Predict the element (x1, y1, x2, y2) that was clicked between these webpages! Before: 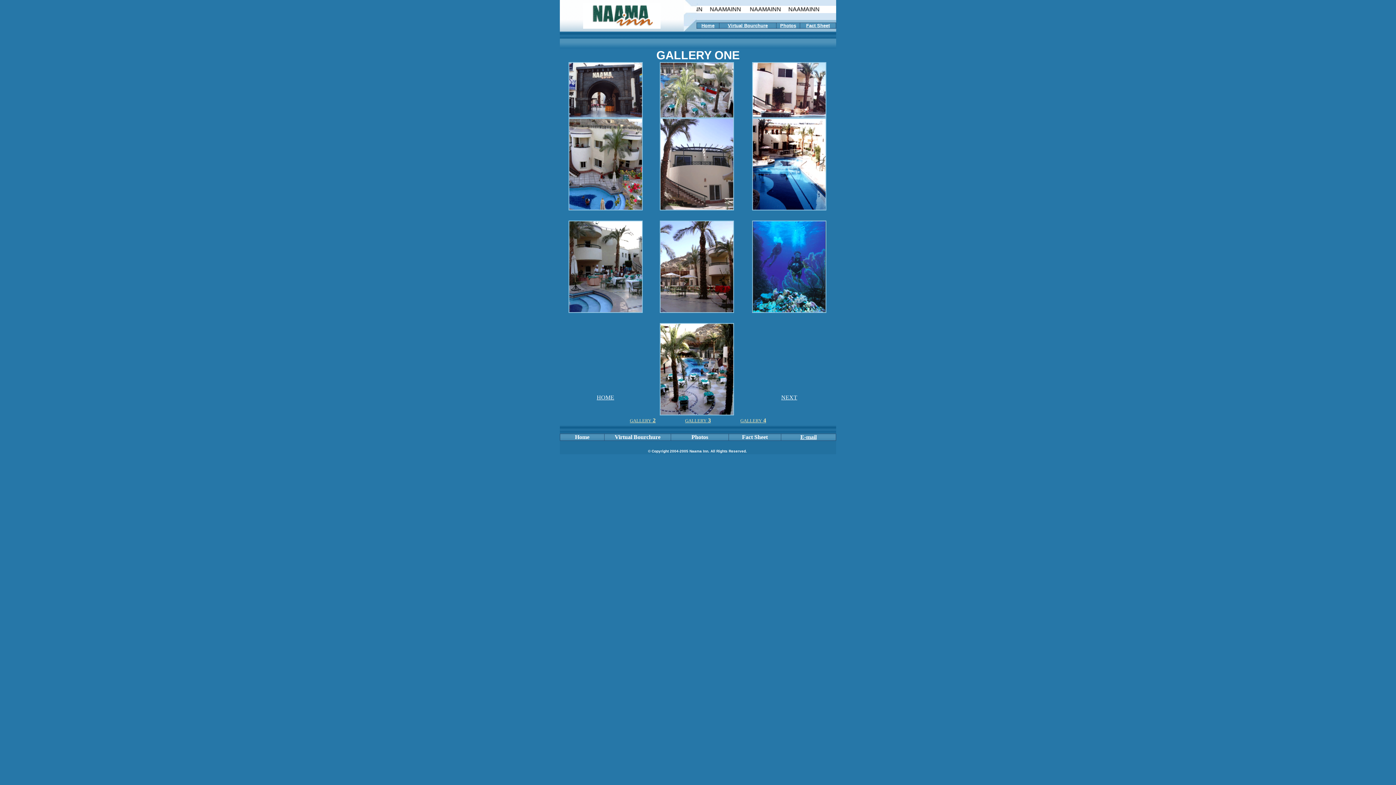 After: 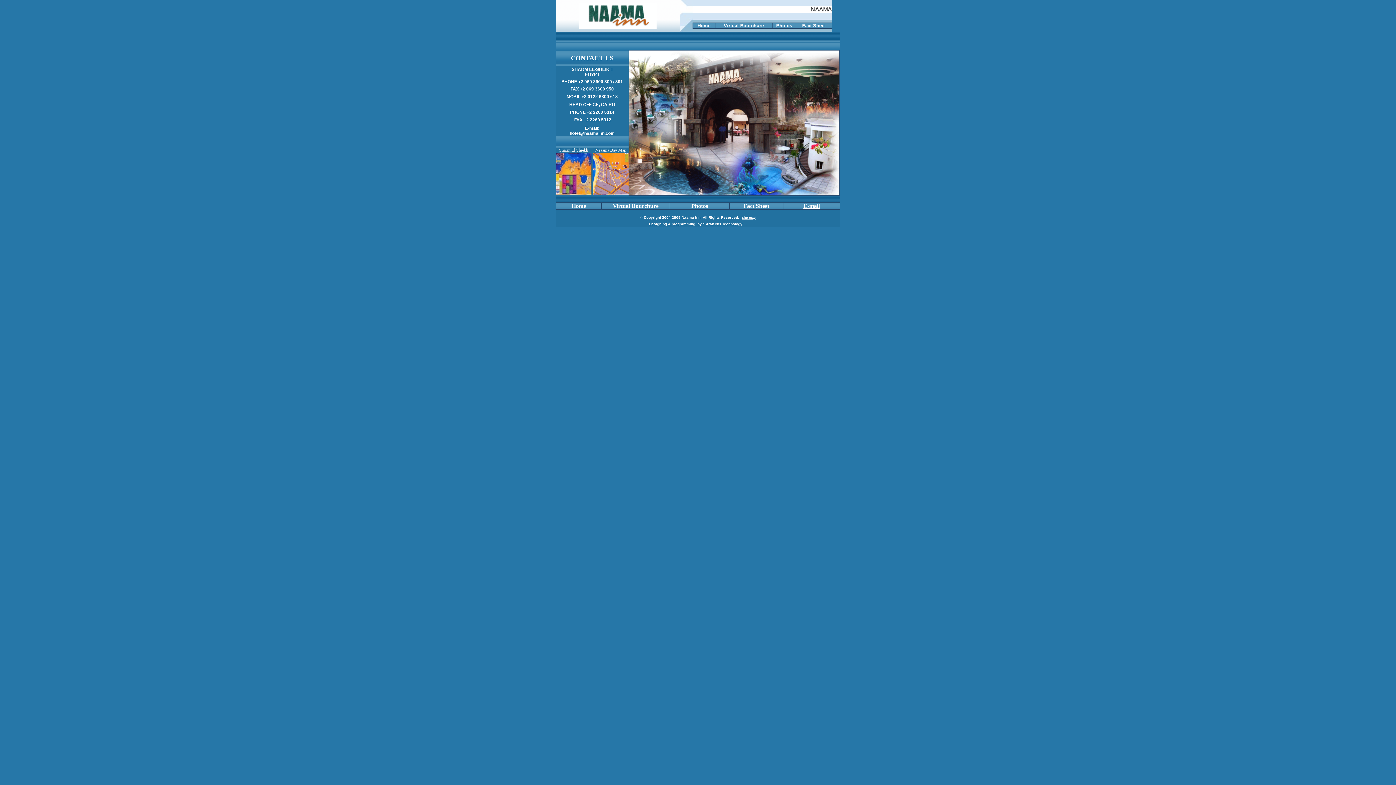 Action: bbox: (701, 22, 714, 28) label: Home